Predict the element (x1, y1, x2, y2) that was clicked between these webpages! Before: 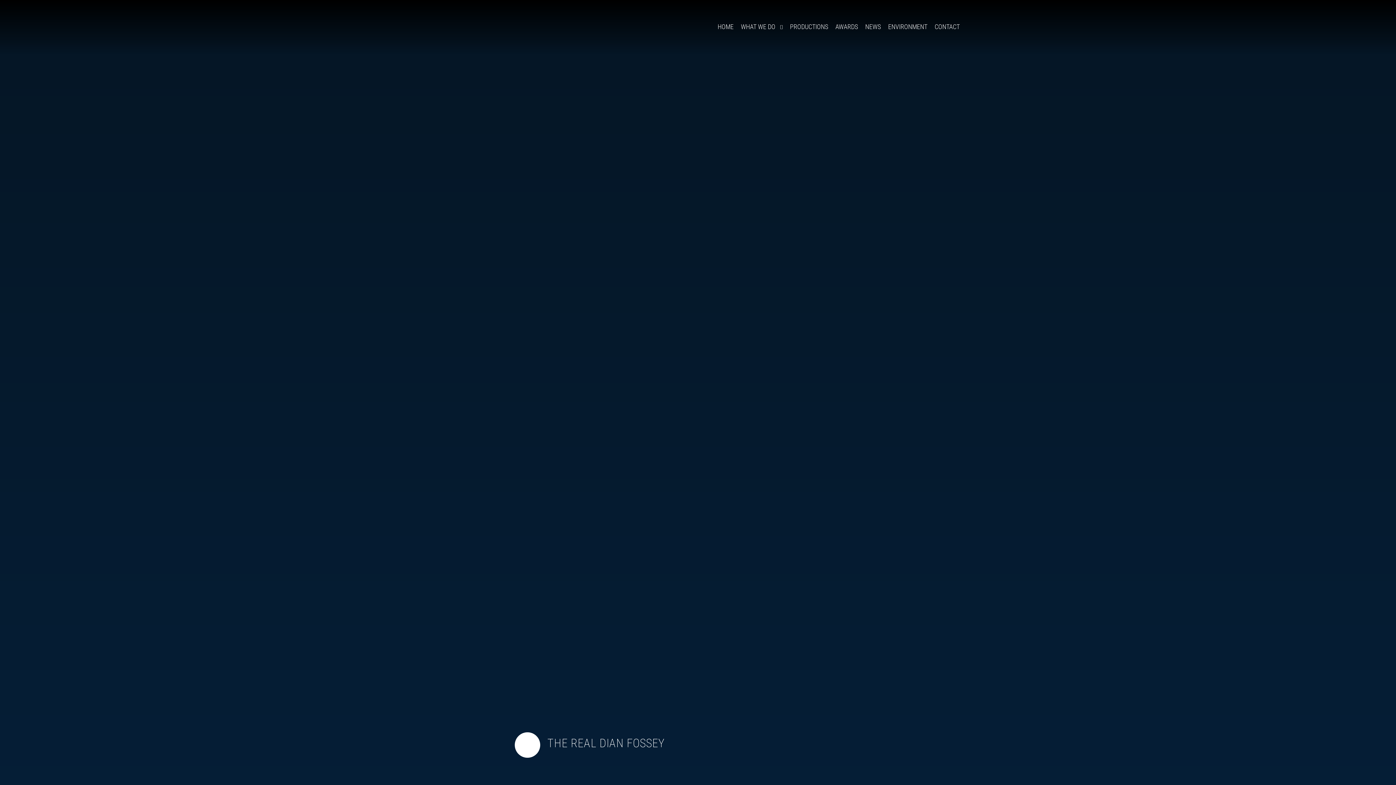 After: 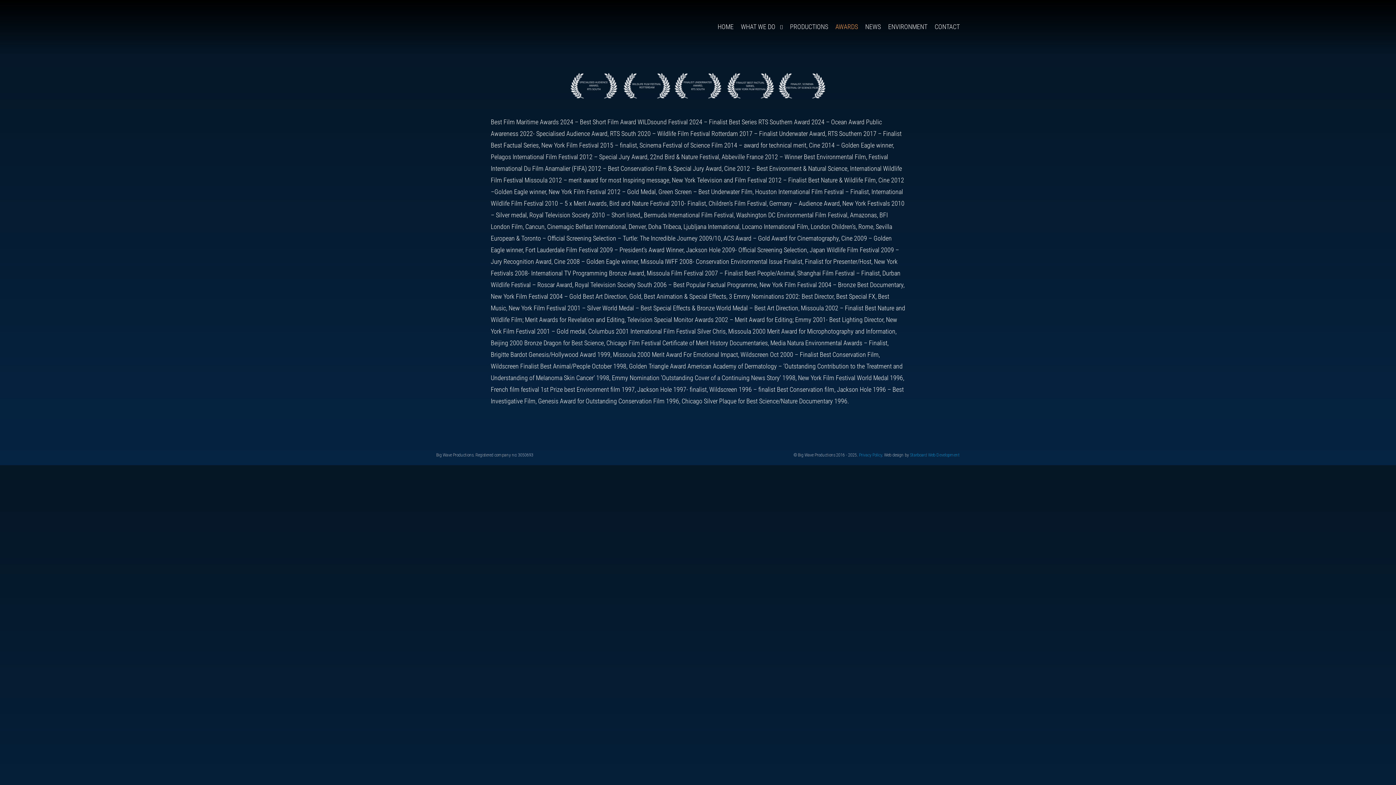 Action: bbox: (832, 16, 861, 35) label: AWARDS